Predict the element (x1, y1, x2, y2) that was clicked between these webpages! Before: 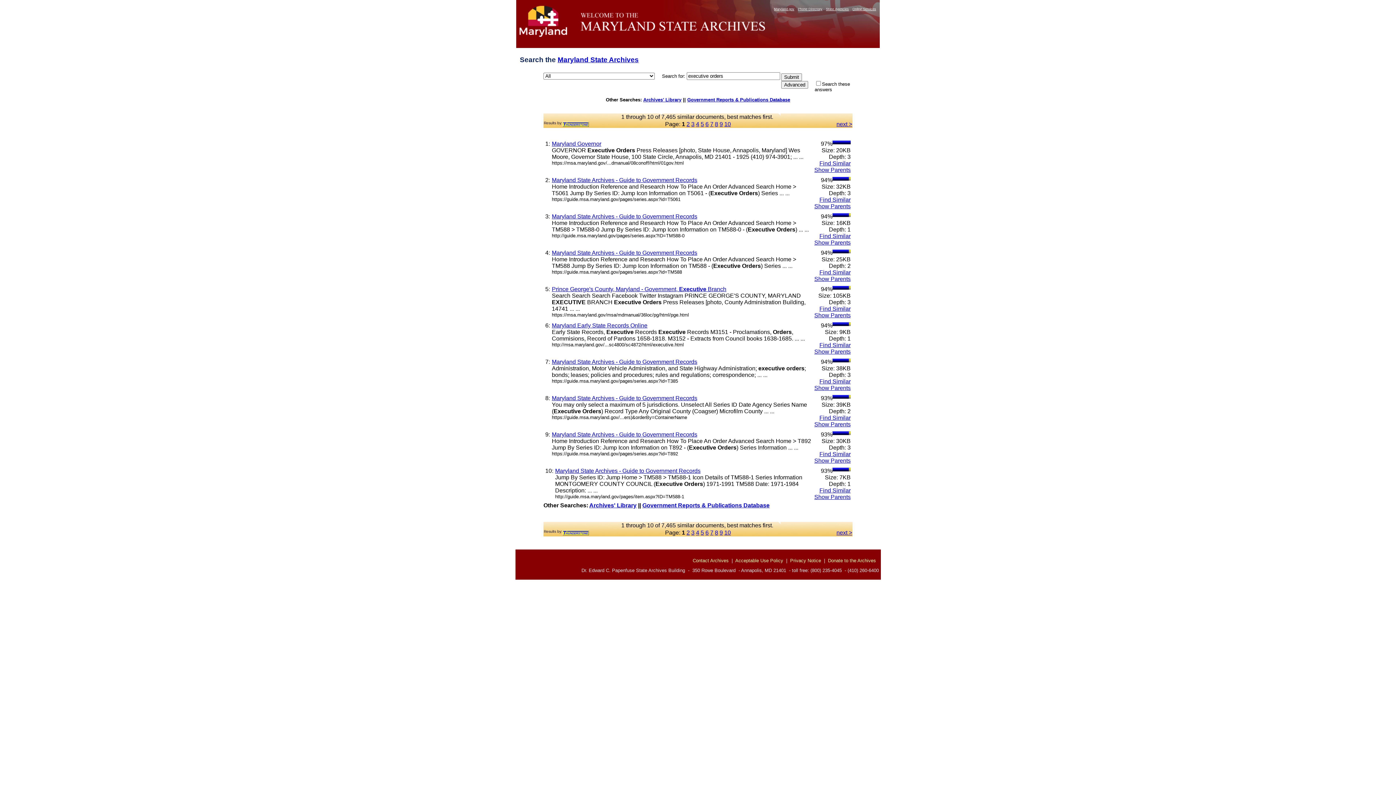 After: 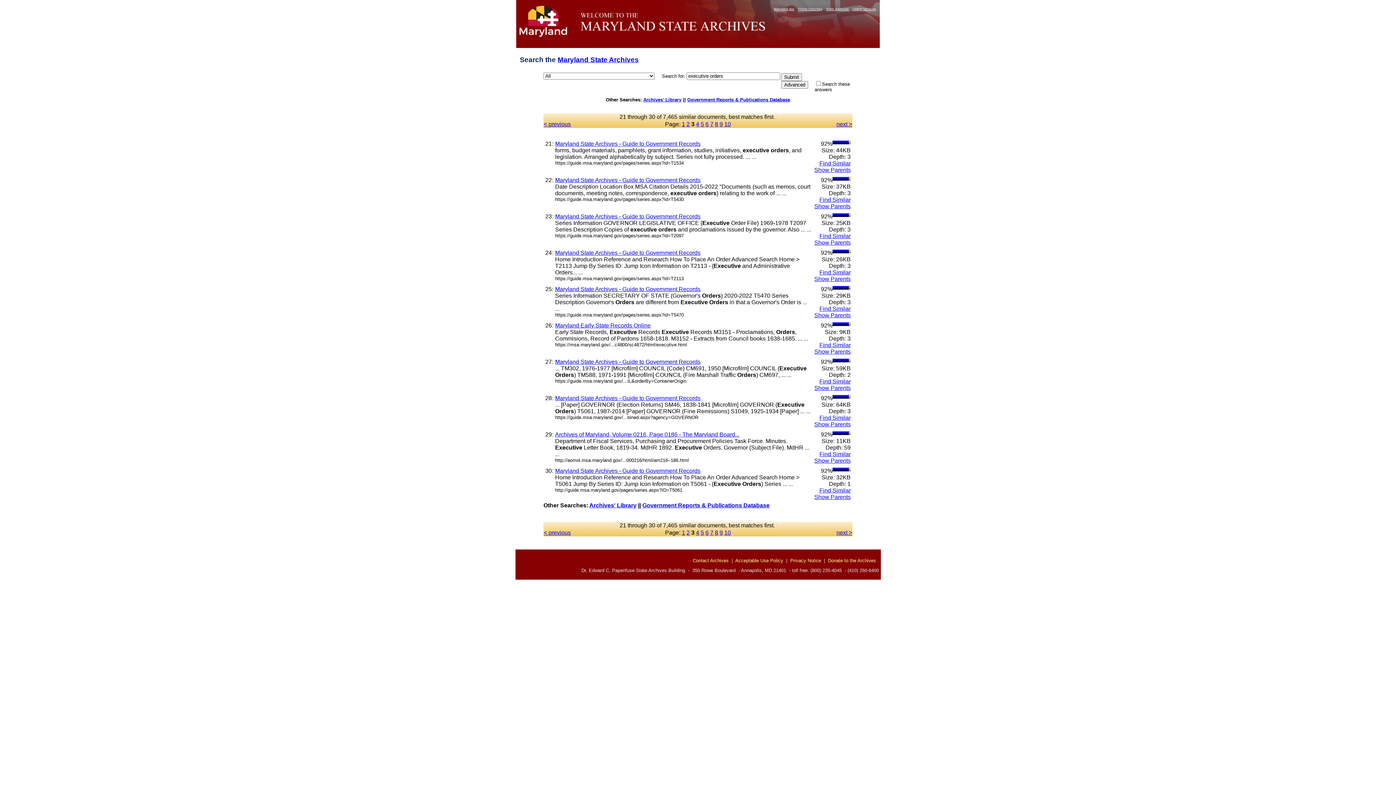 Action: bbox: (691, 120, 694, 127) label: 3